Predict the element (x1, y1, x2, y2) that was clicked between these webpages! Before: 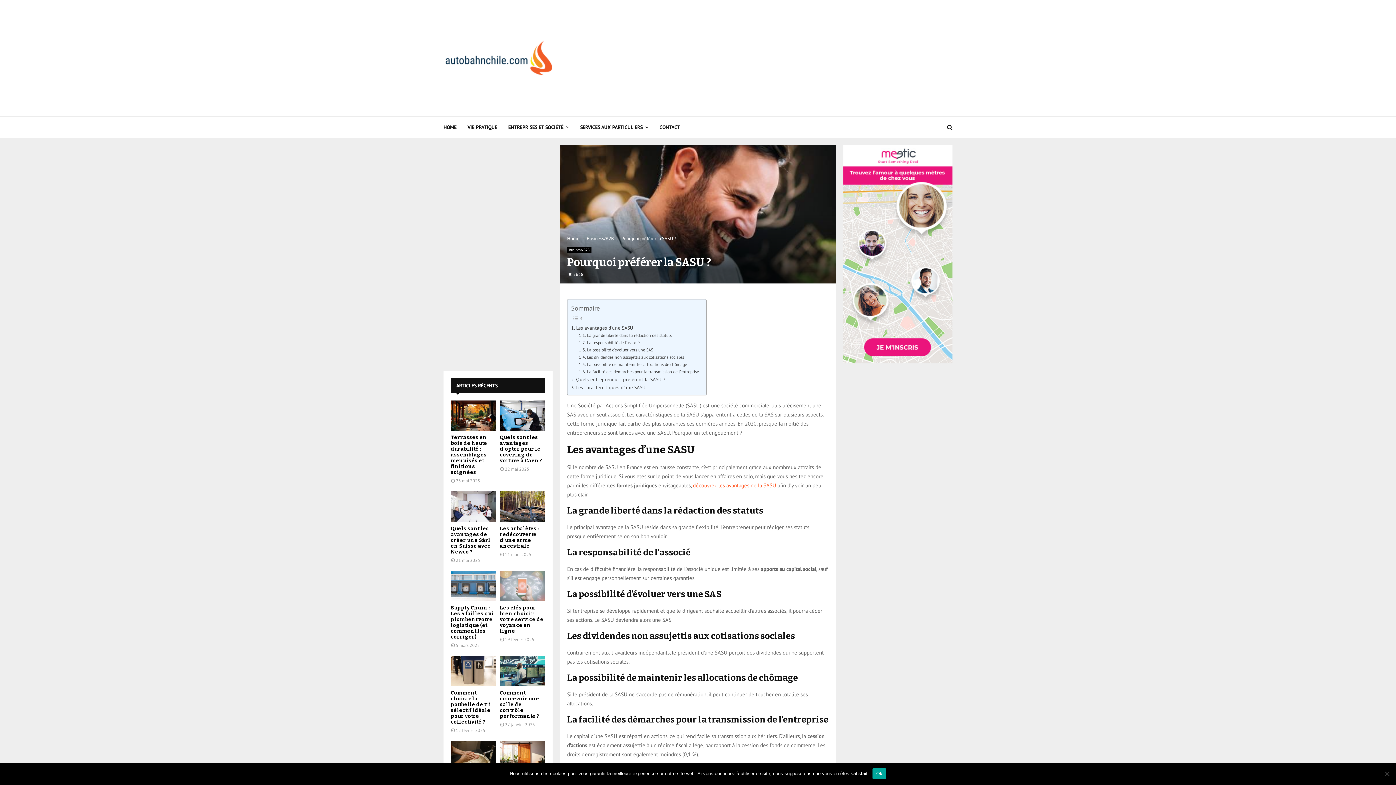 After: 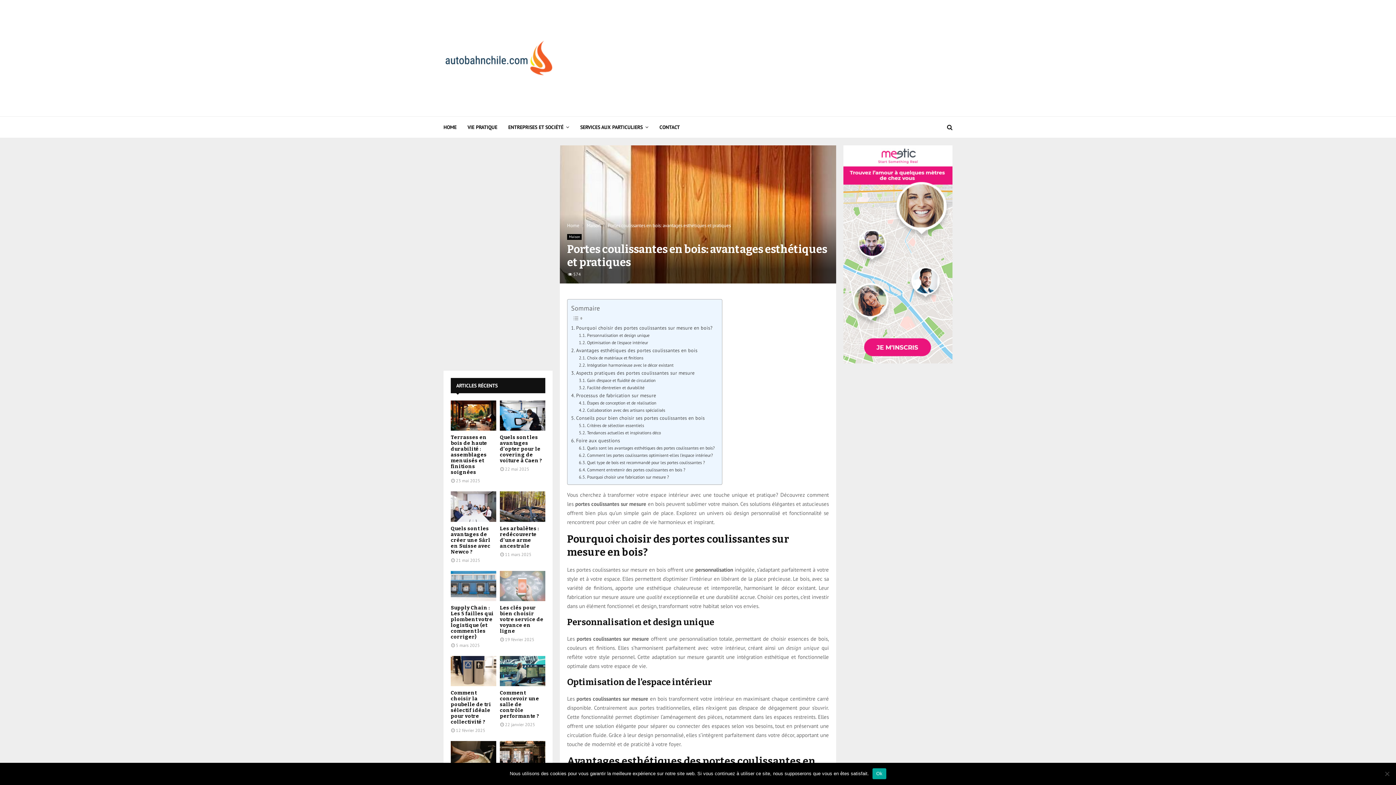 Action: bbox: (500, 741, 545, 771)